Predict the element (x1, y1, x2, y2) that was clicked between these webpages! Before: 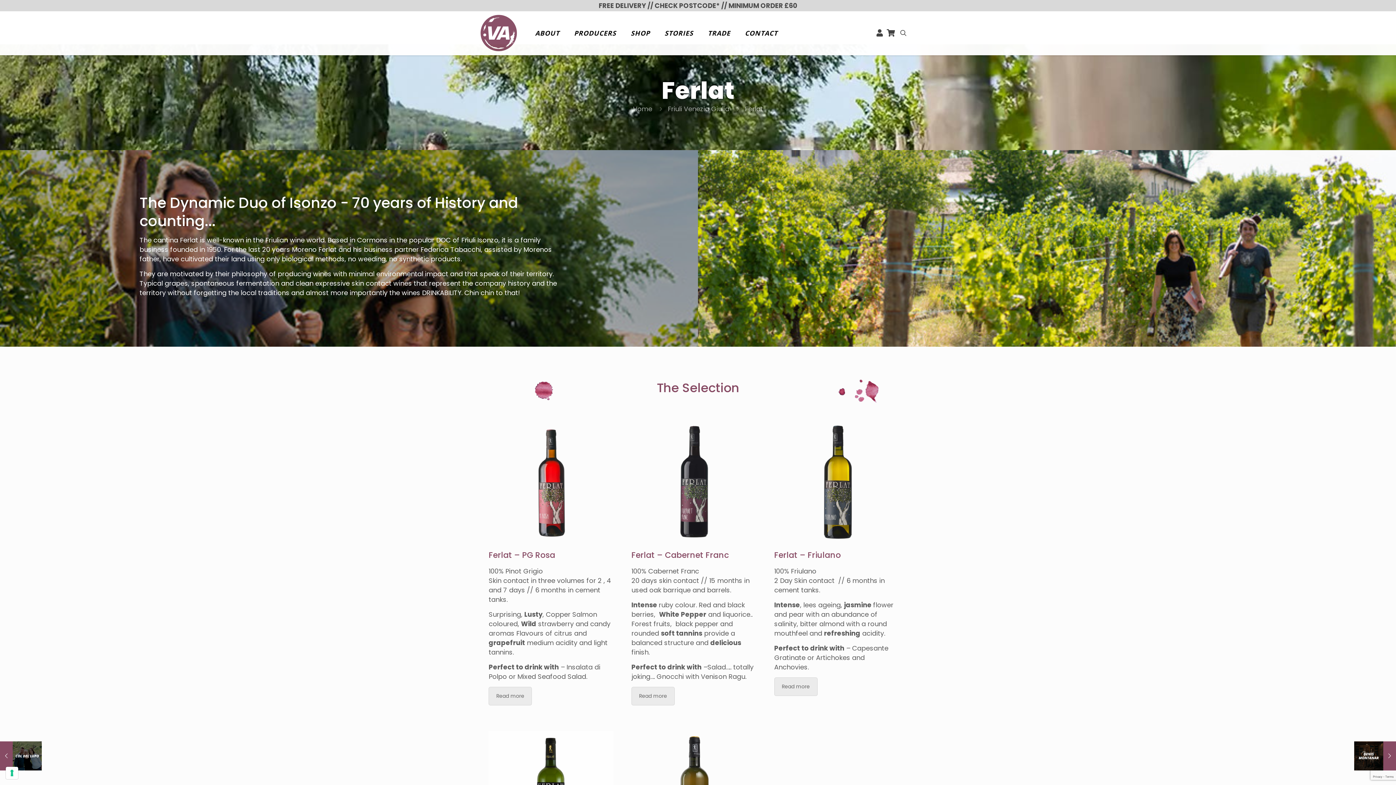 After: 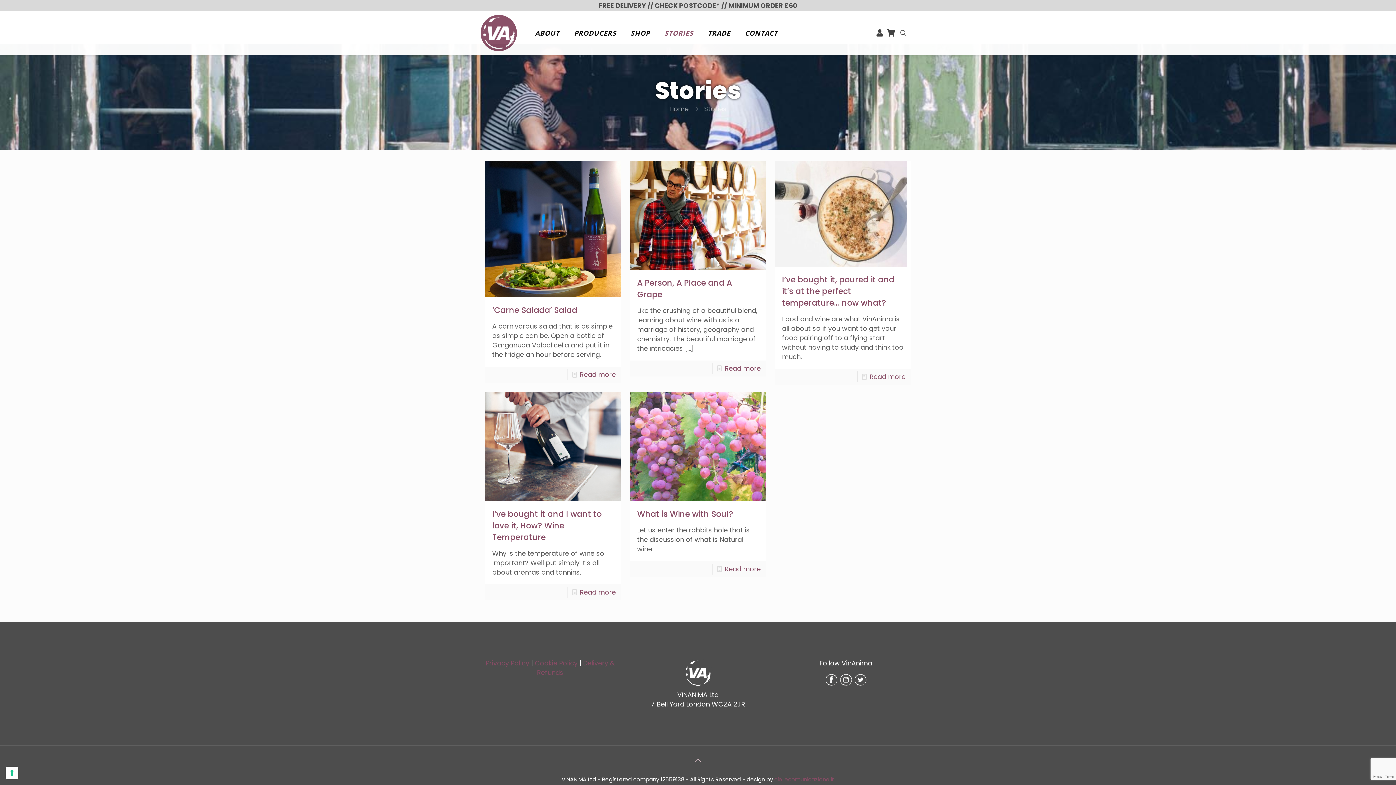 Action: label: STORIES bbox: (657, 11, 700, 54)